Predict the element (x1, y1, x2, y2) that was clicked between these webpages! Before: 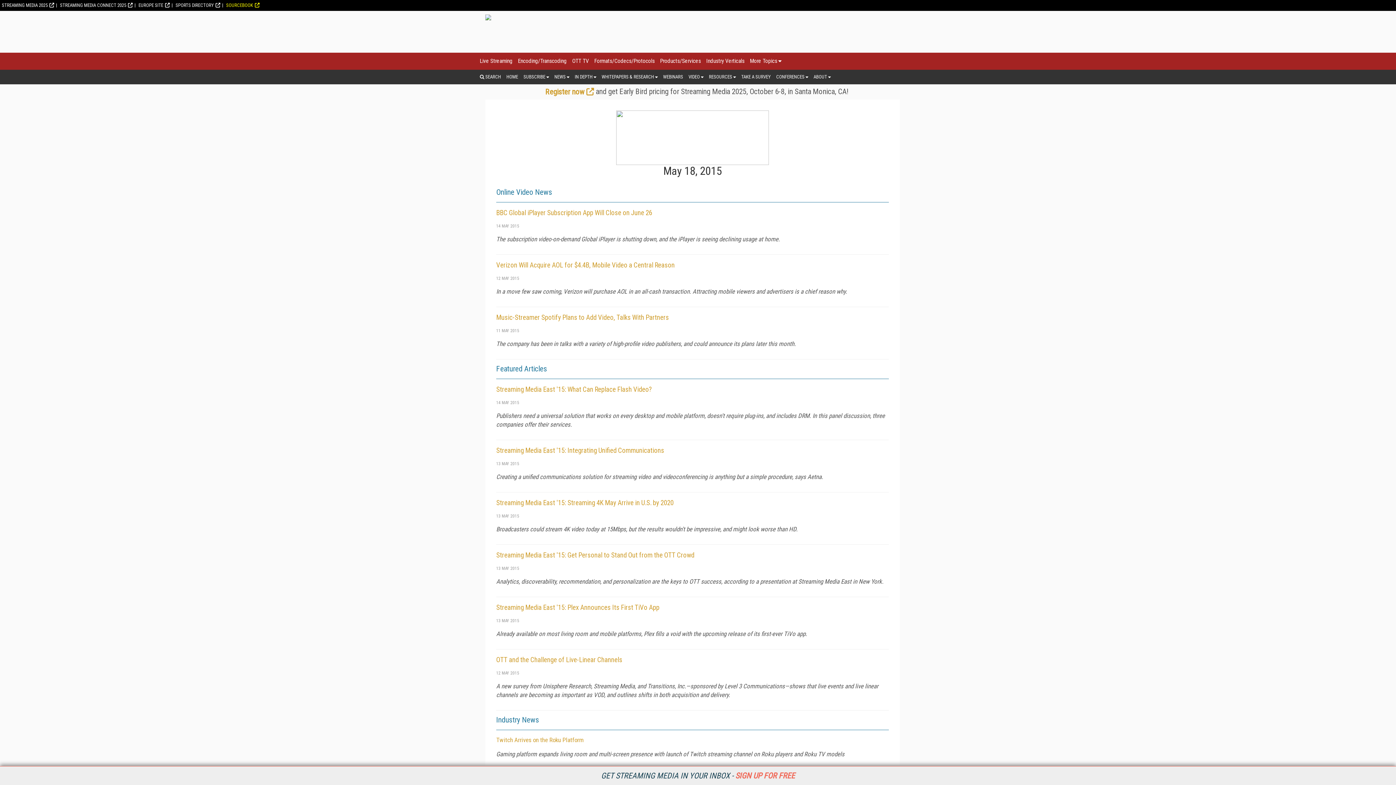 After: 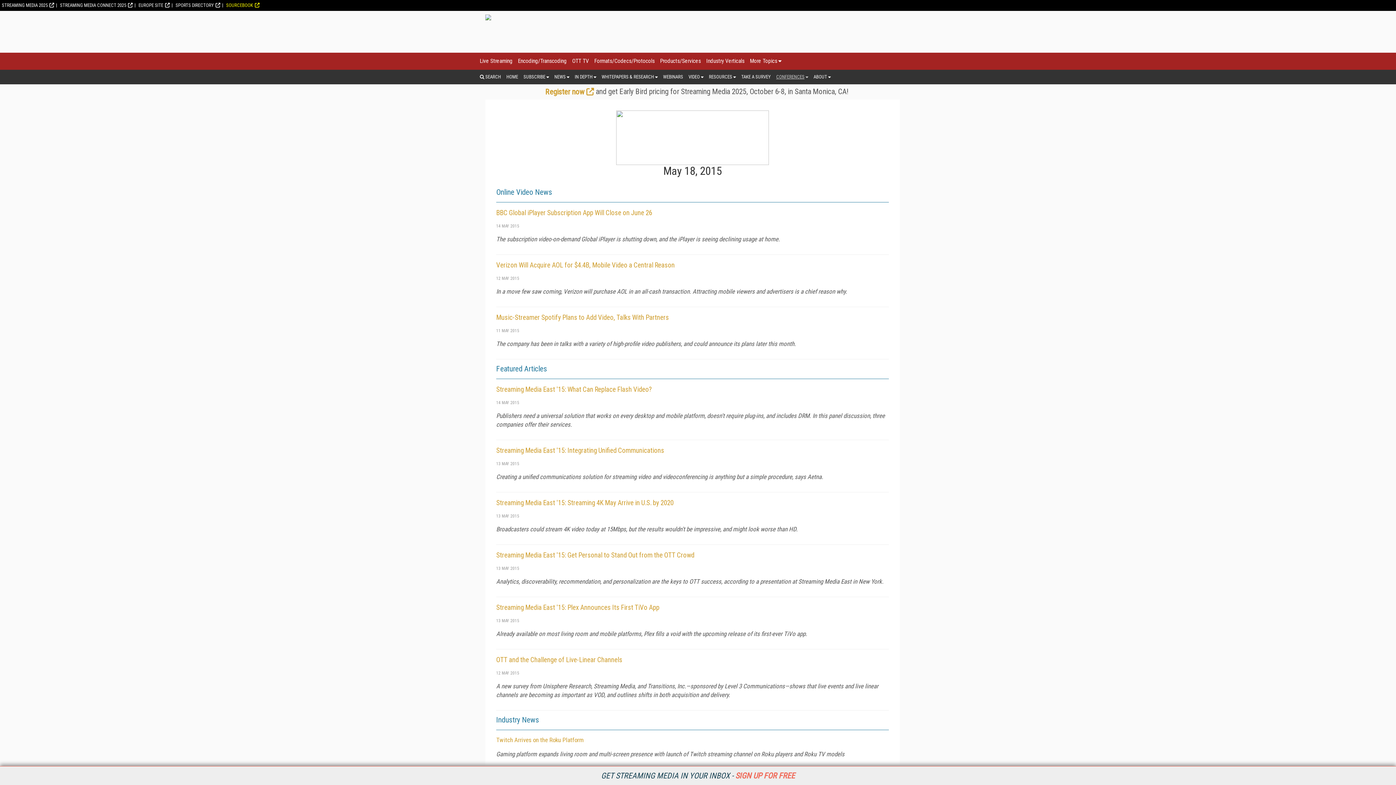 Action: label: CONFERENCES bbox: (776, 69, 808, 84)